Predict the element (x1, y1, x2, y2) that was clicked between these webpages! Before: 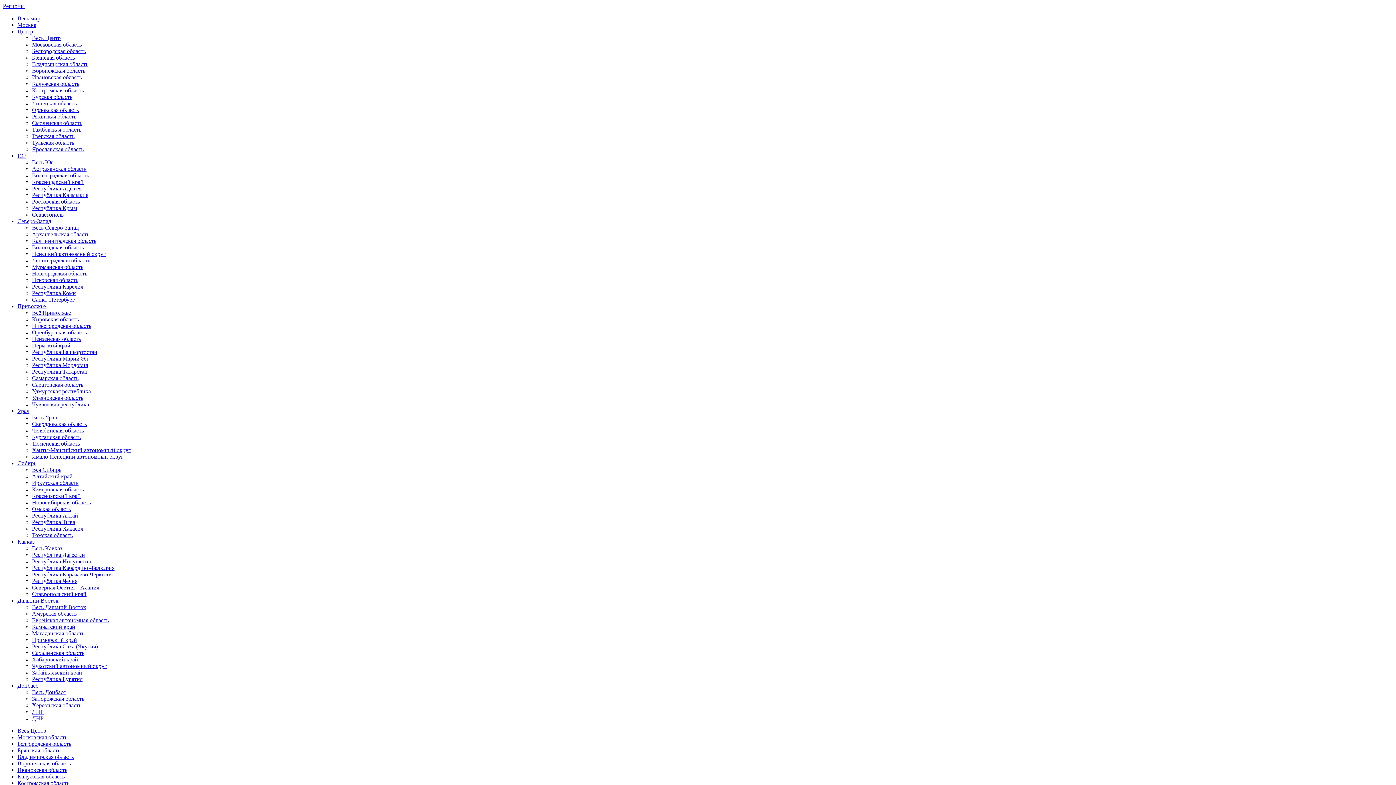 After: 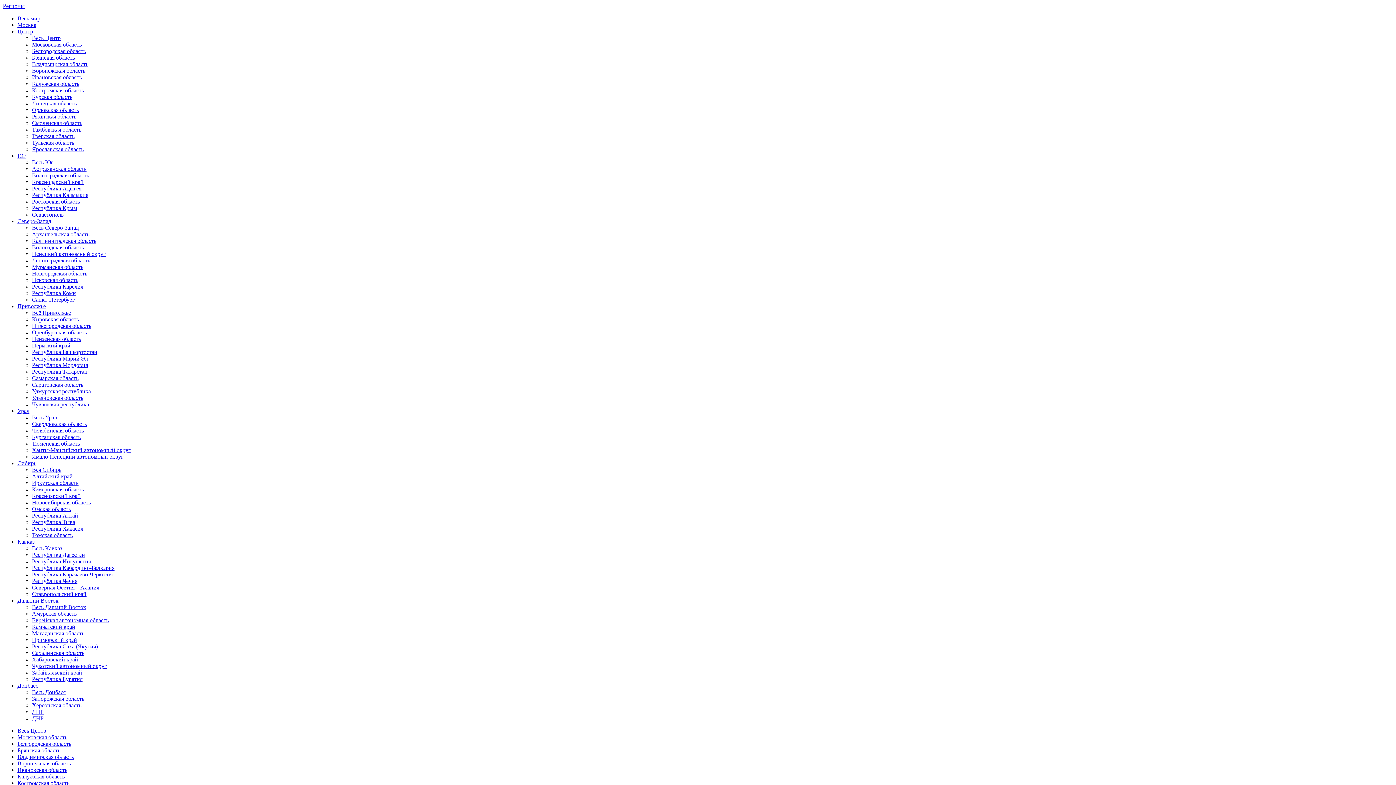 Action: label: Белгородская область bbox: (32, 48, 85, 54)